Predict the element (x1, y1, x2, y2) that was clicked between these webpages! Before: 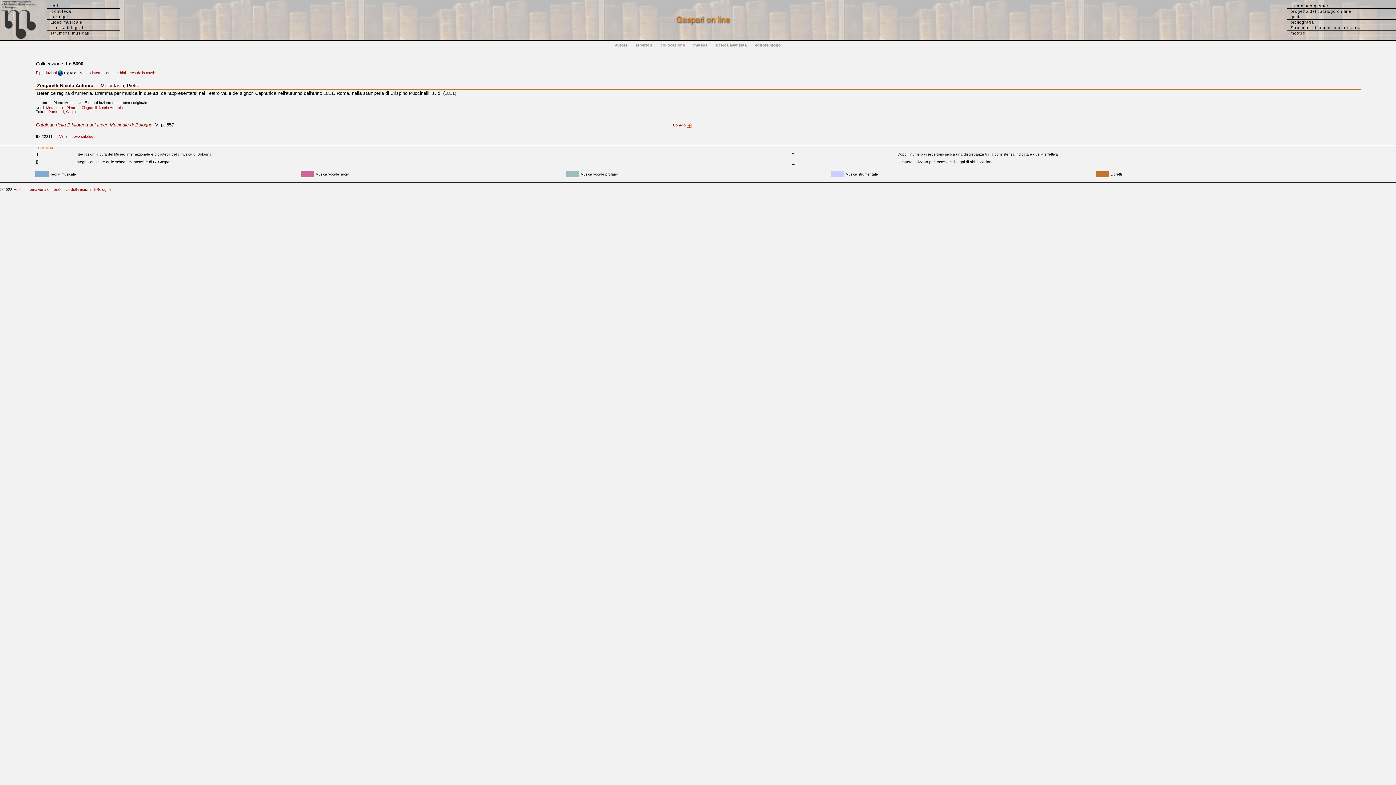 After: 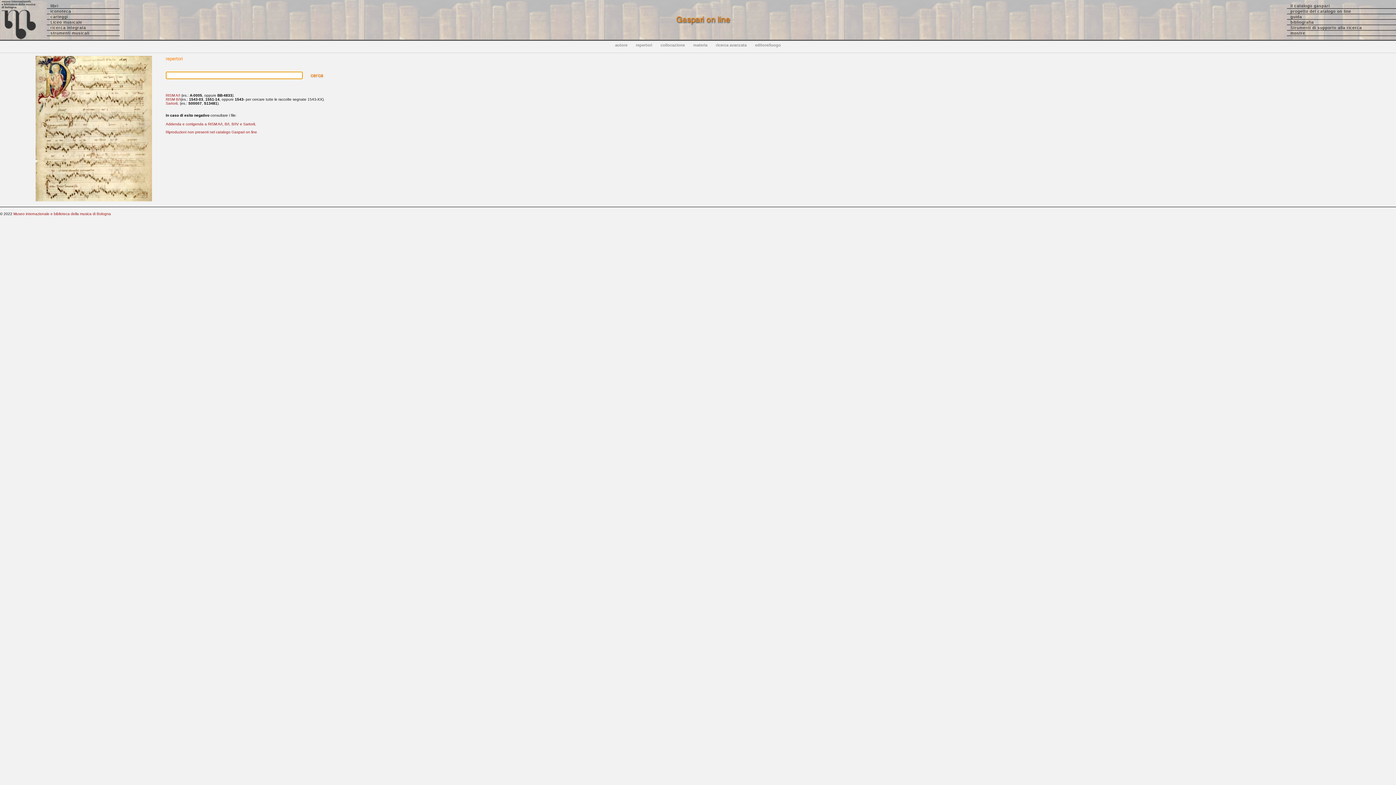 Action: label: repertori bbox: (636, 42, 652, 54)